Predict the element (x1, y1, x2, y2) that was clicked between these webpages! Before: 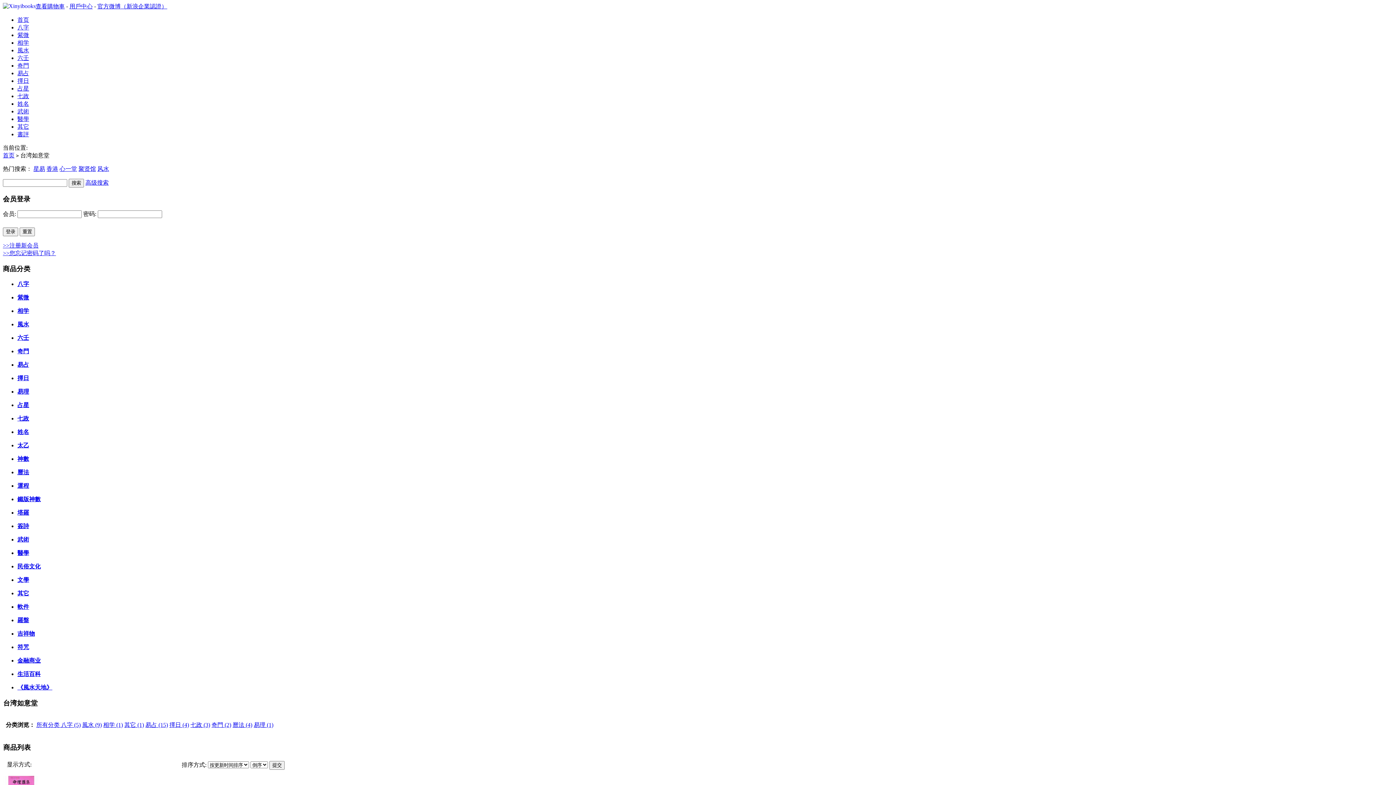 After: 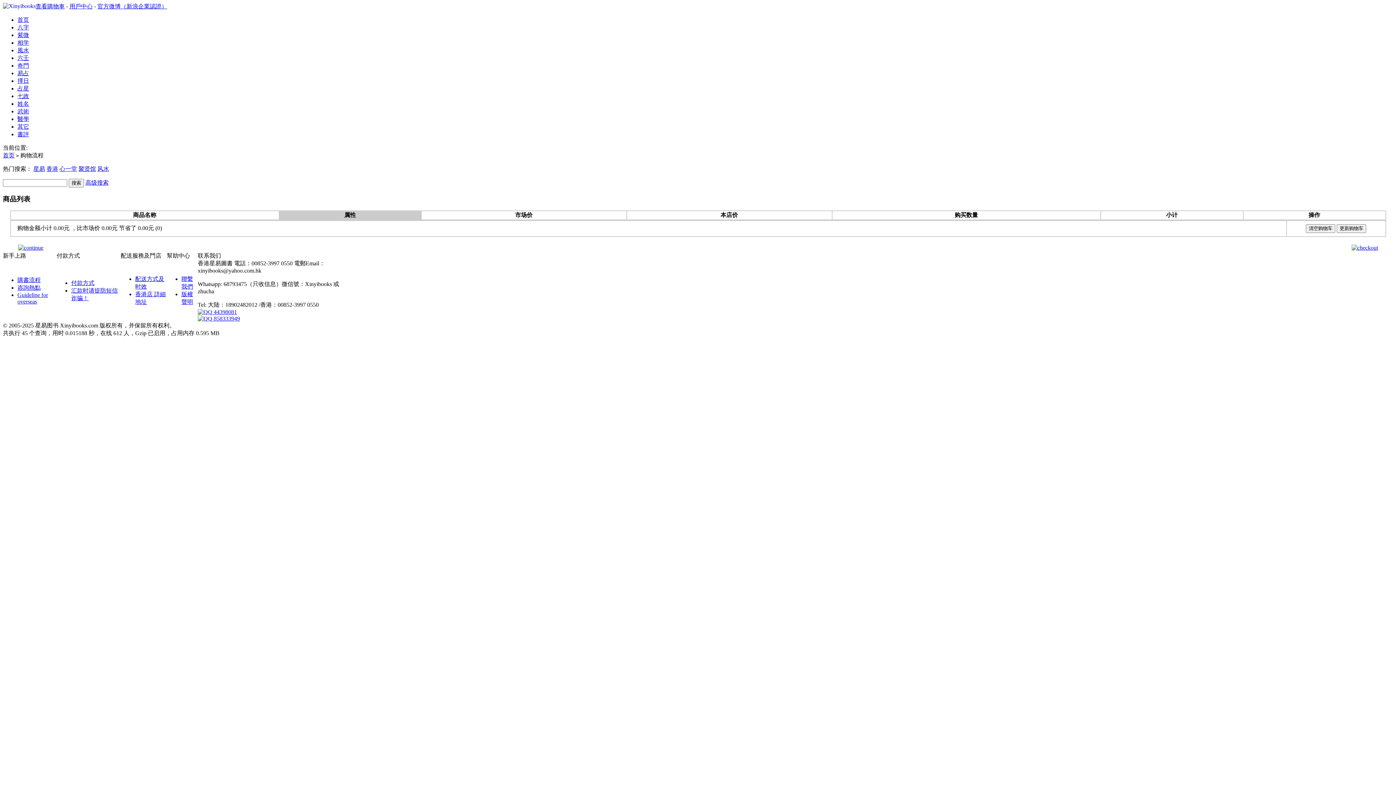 Action: bbox: (35, 3, 64, 9) label: 查看購物車